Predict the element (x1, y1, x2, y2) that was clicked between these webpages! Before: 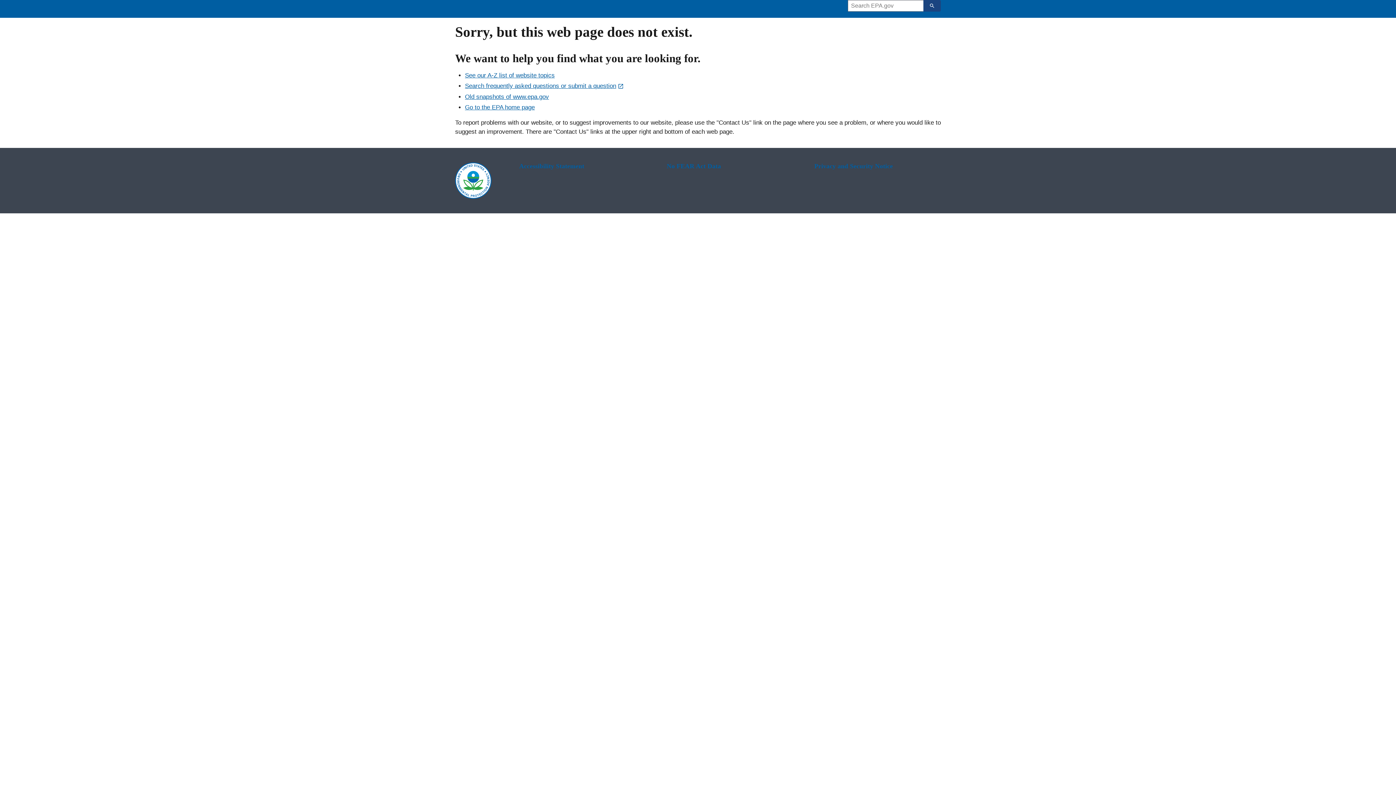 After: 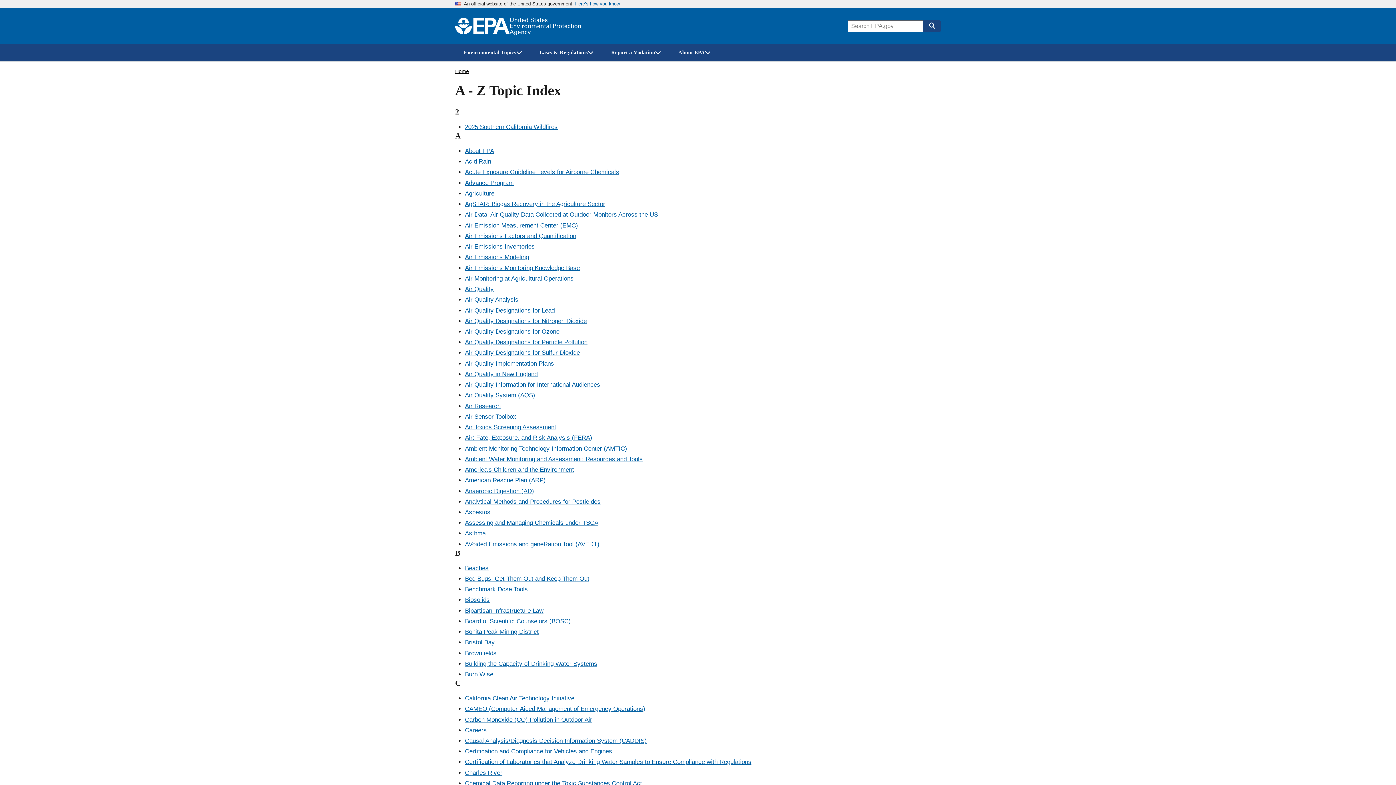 Action: label: See our A-Z list of website topics bbox: (465, 72, 554, 78)